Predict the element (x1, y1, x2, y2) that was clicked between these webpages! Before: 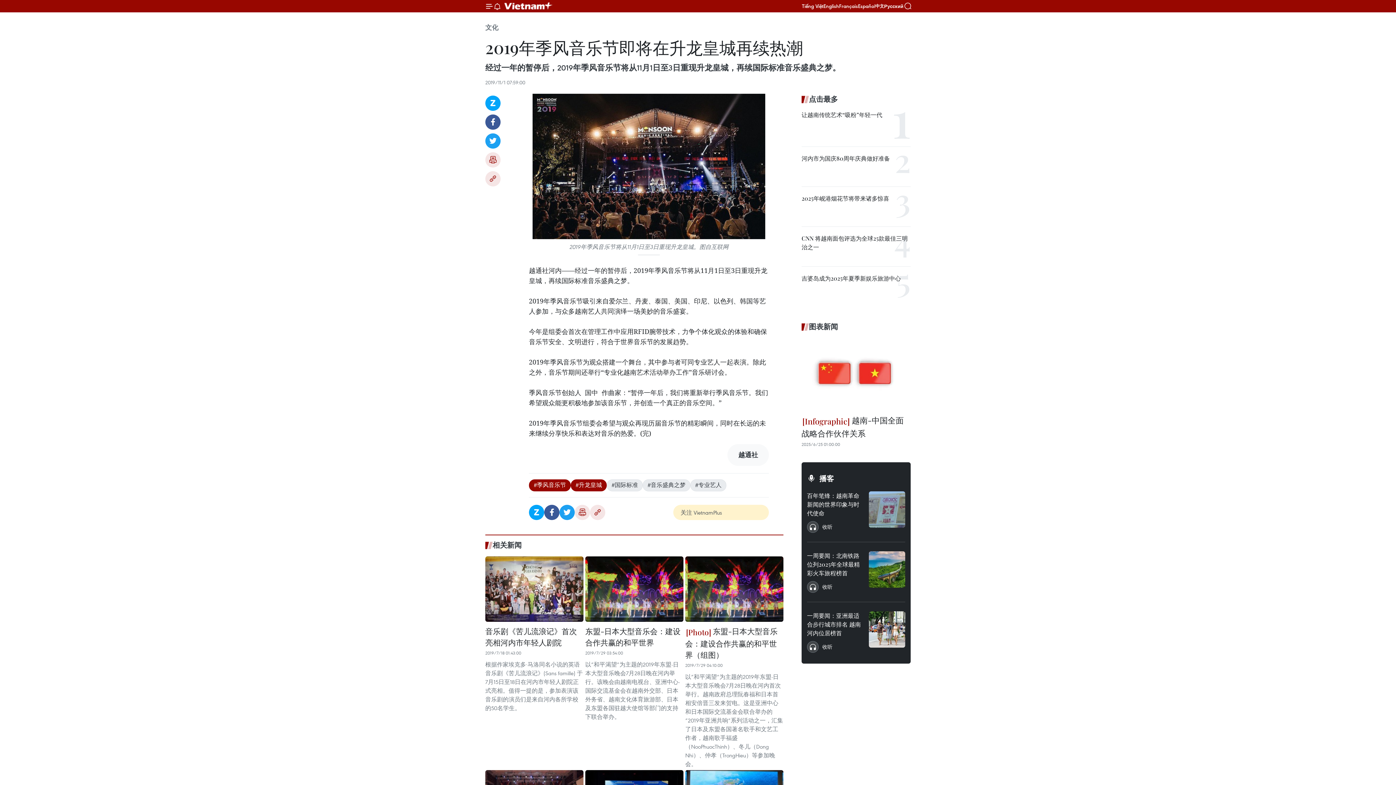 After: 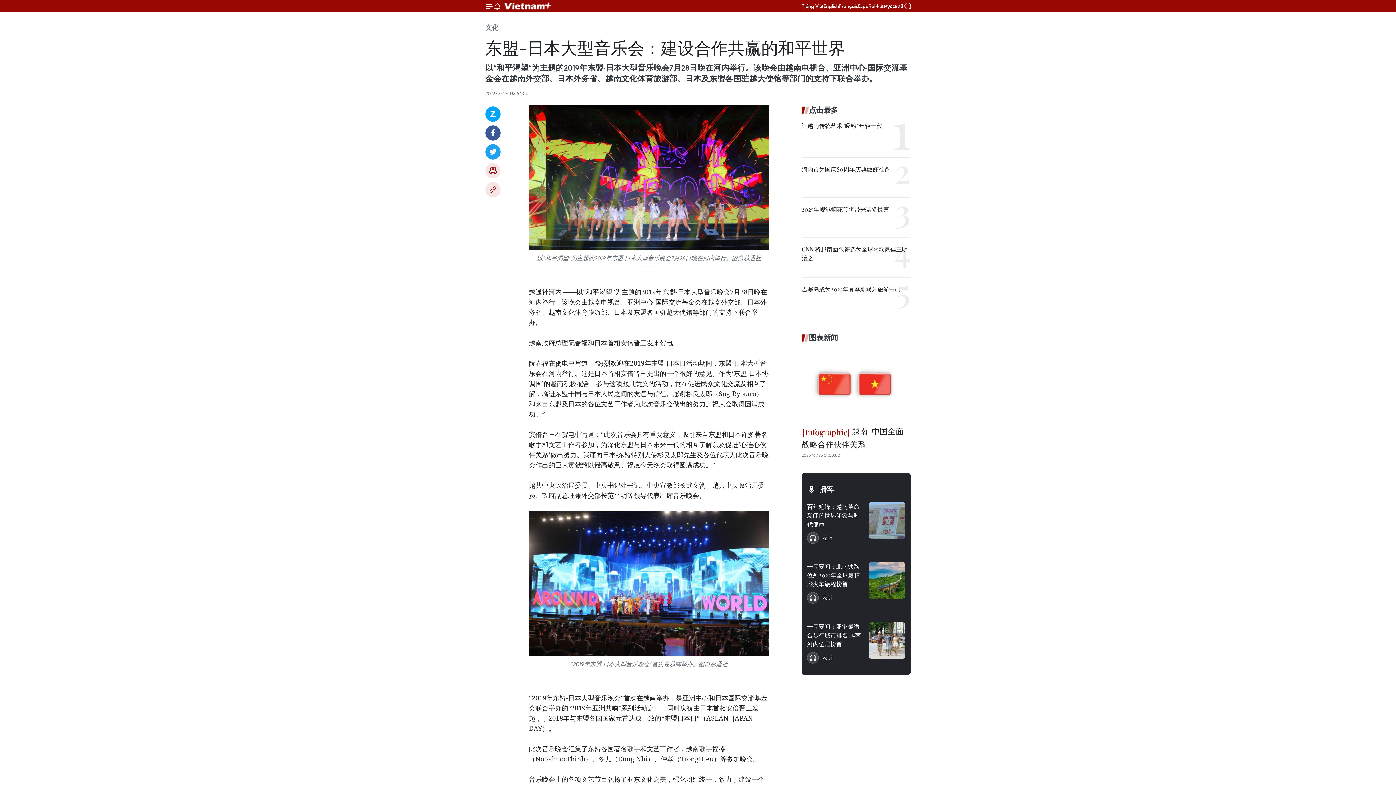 Action: label: 东盟-日本大型音乐会：建设合作共赢的和平世界 bbox: (585, 625, 683, 650)